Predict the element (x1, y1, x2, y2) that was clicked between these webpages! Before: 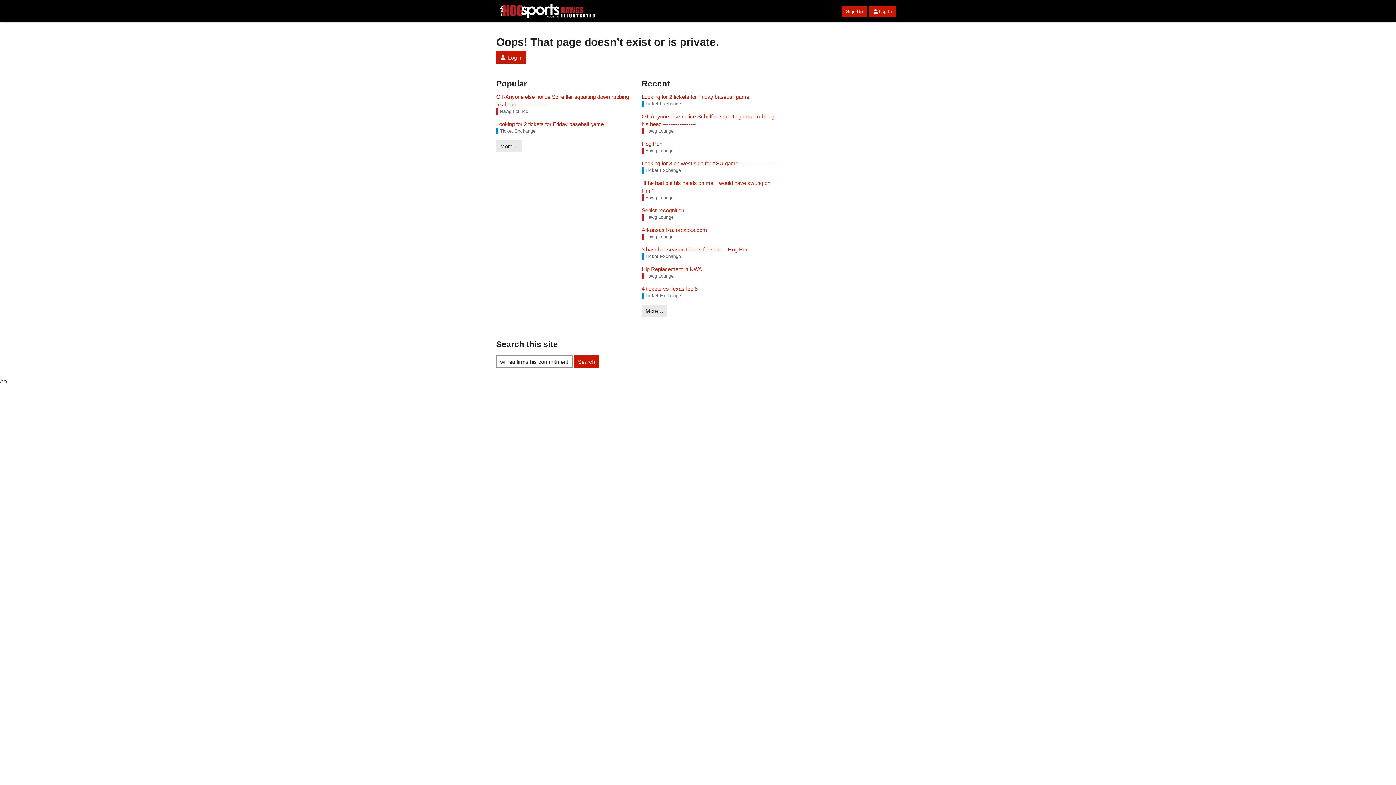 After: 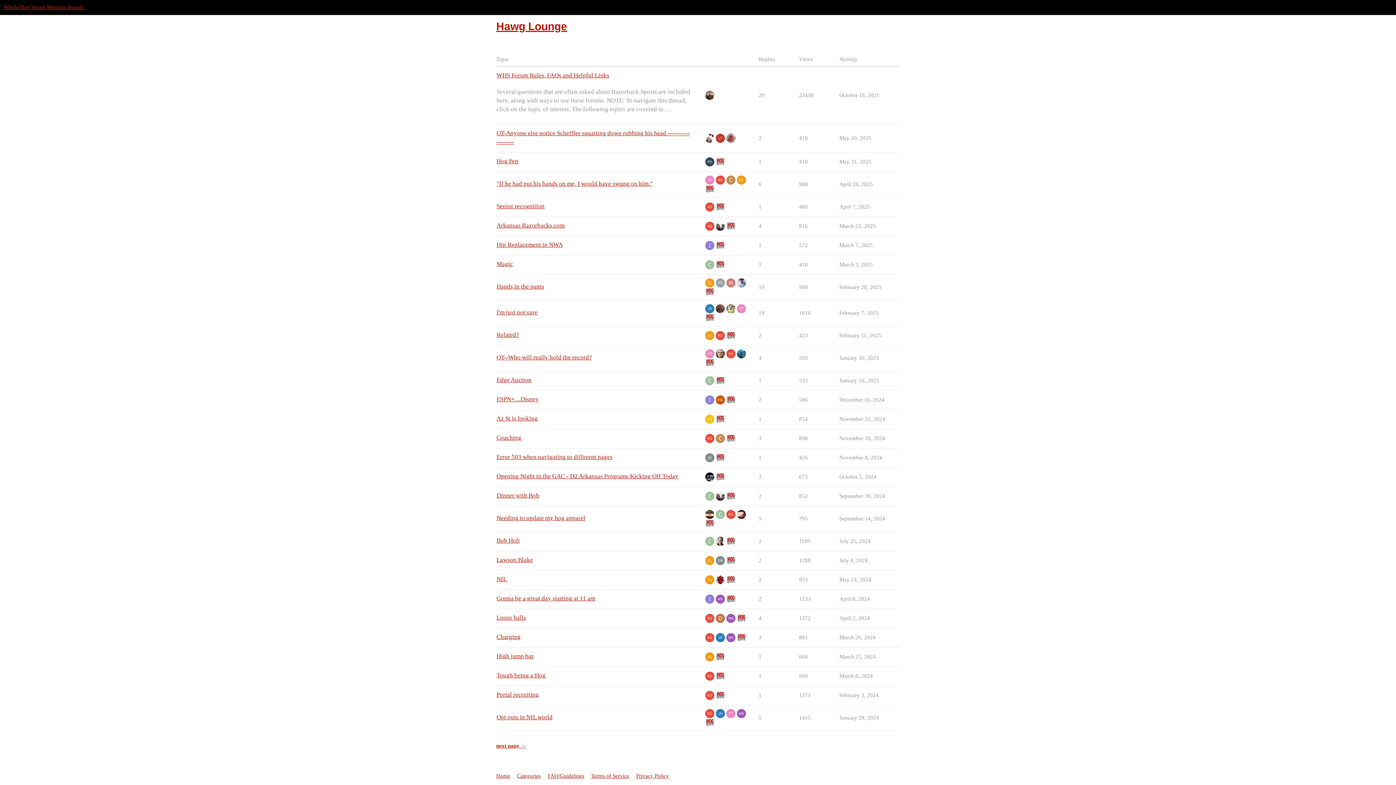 Action: bbox: (641, 273, 673, 279) label: Hawg Lounge